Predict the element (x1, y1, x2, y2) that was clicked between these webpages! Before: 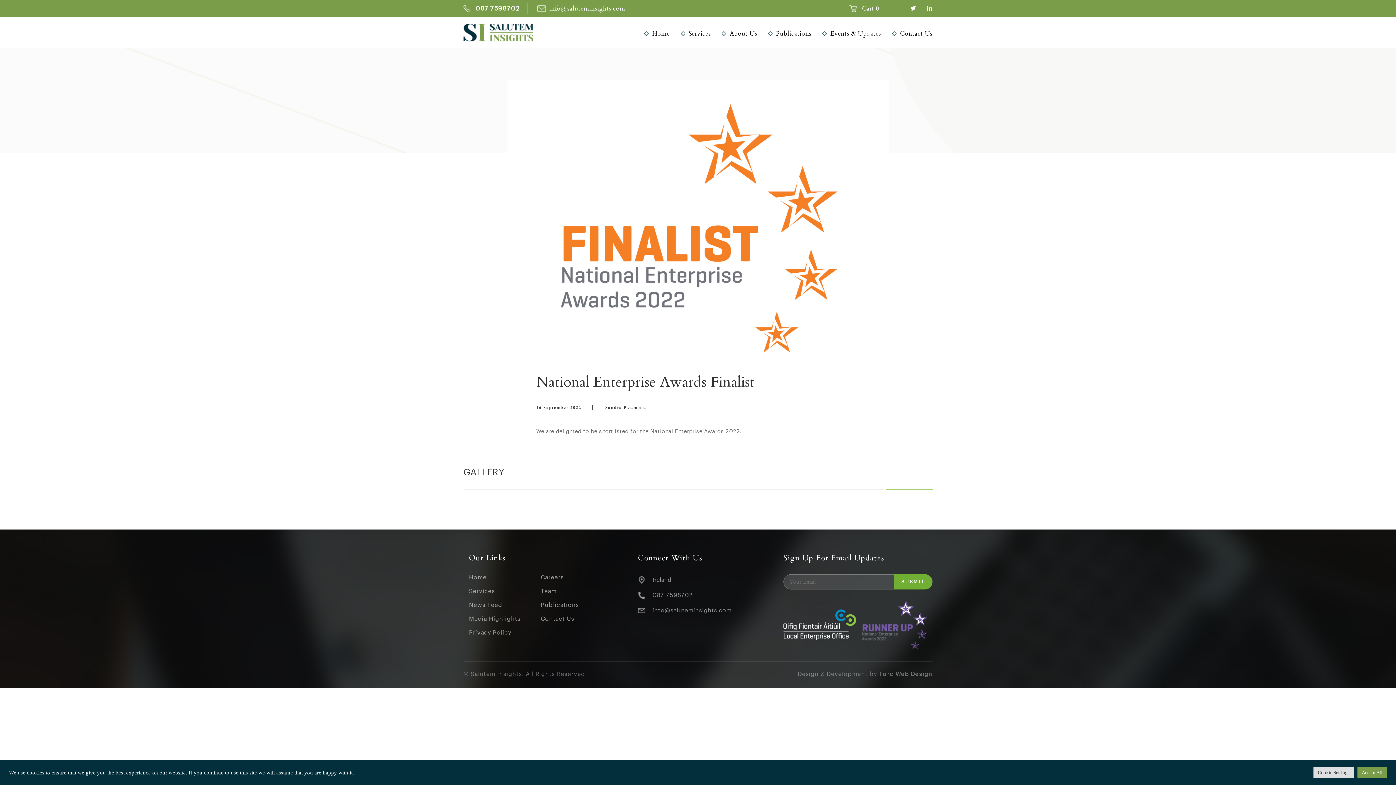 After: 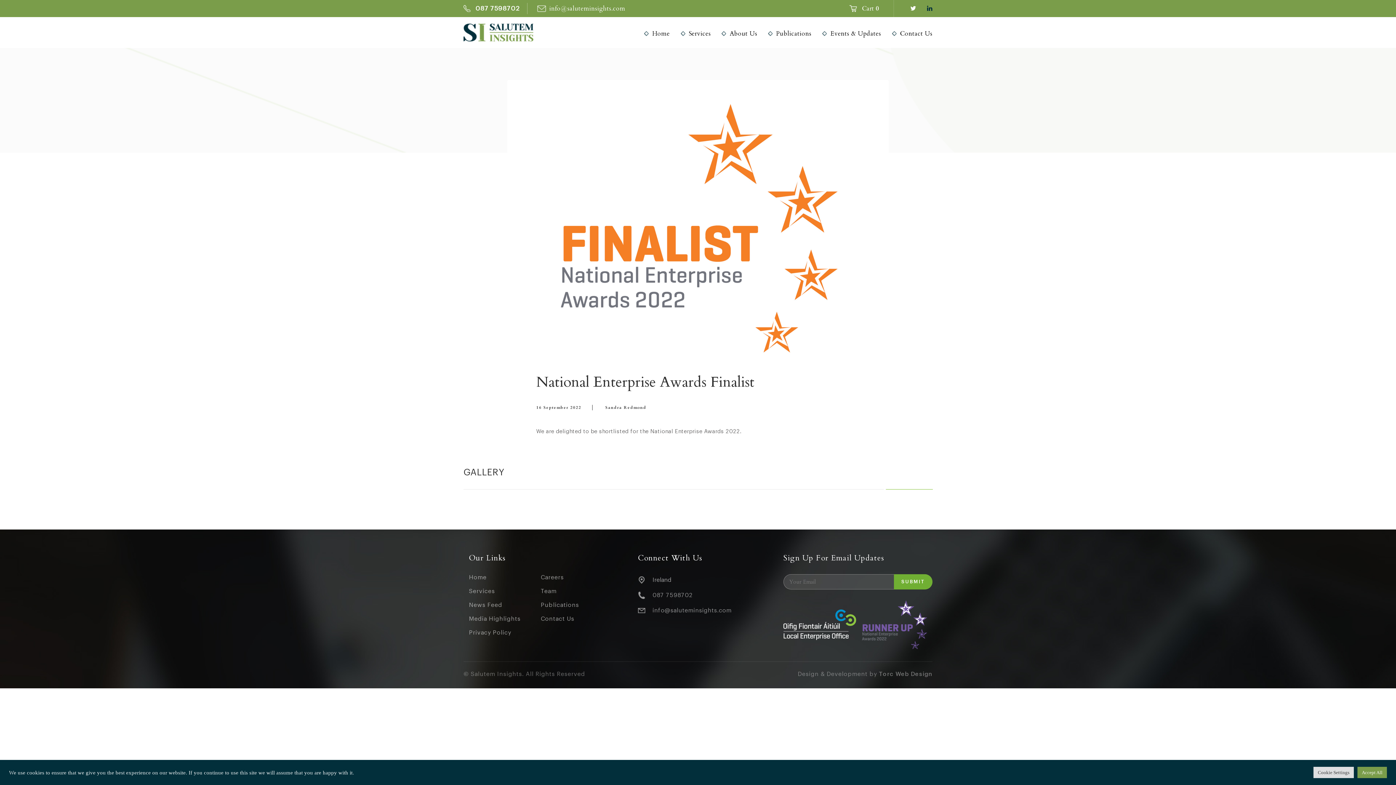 Action: bbox: (927, 5, 932, 11)